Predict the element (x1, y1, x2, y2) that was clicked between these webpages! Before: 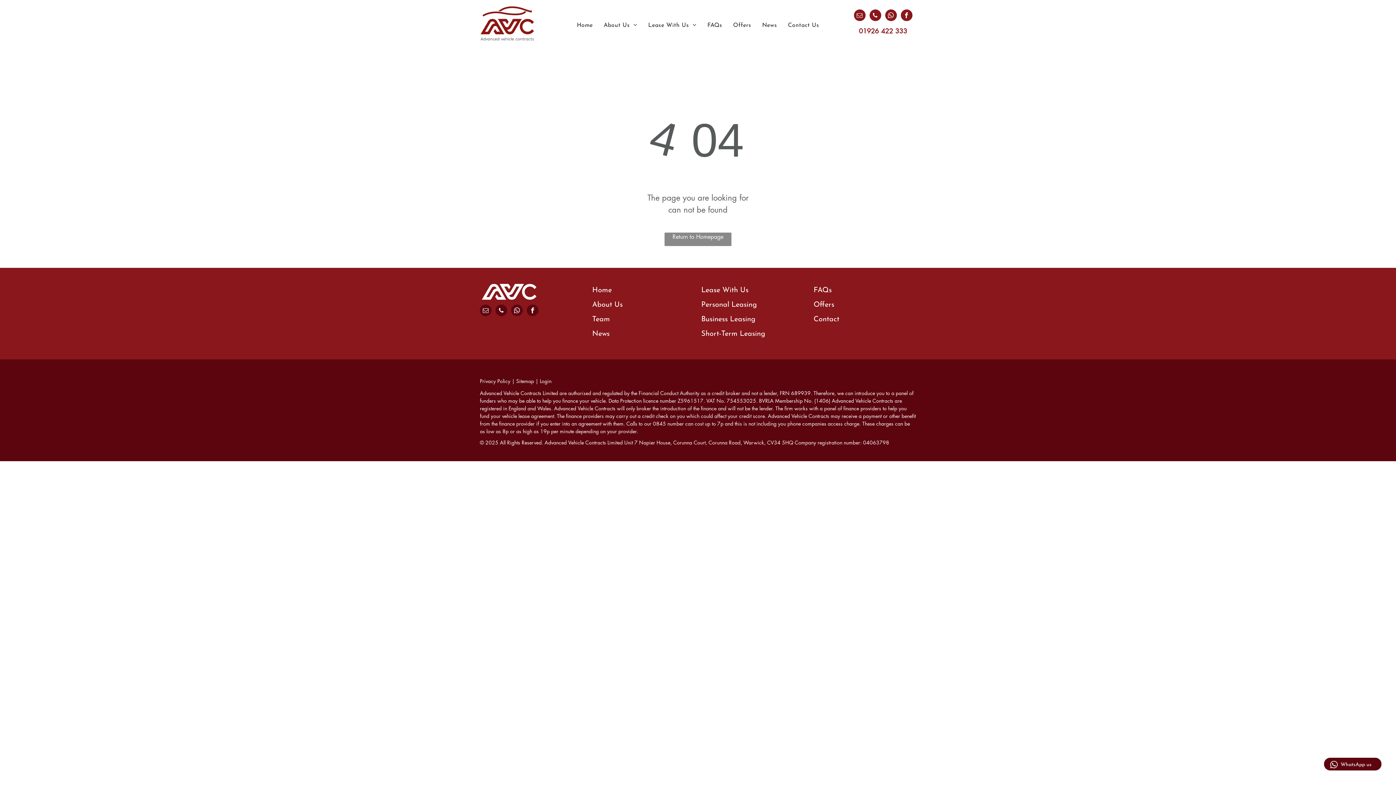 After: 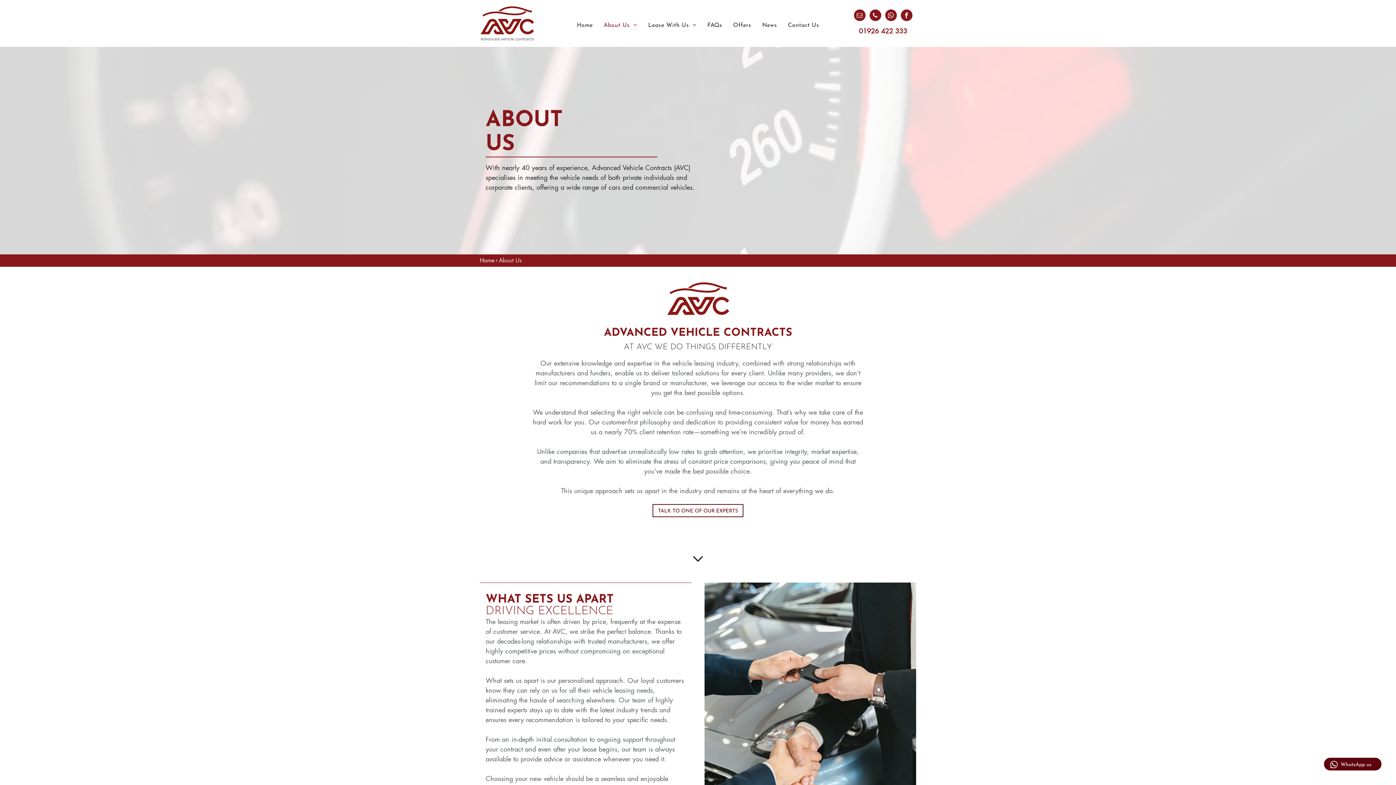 Action: label: About Us bbox: (592, 301, 622, 308)